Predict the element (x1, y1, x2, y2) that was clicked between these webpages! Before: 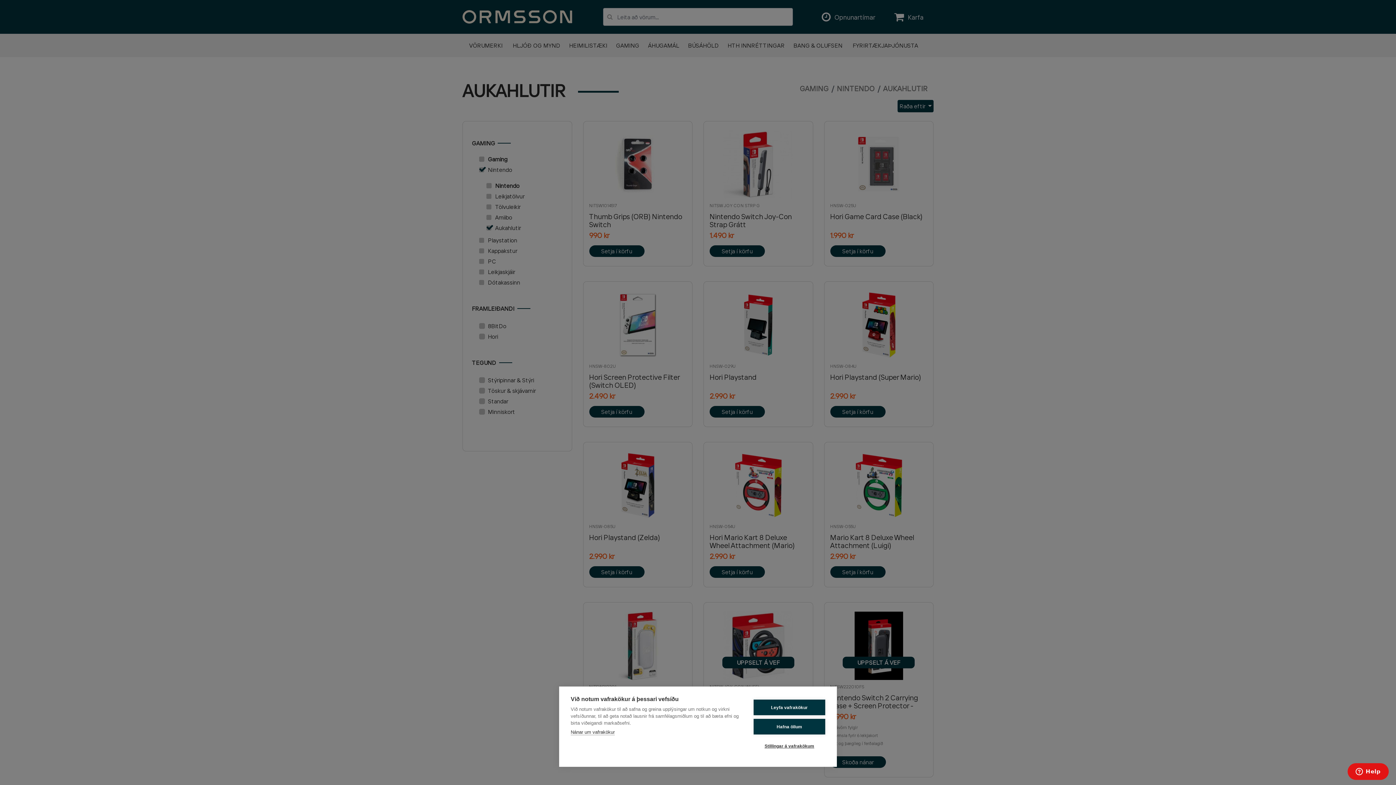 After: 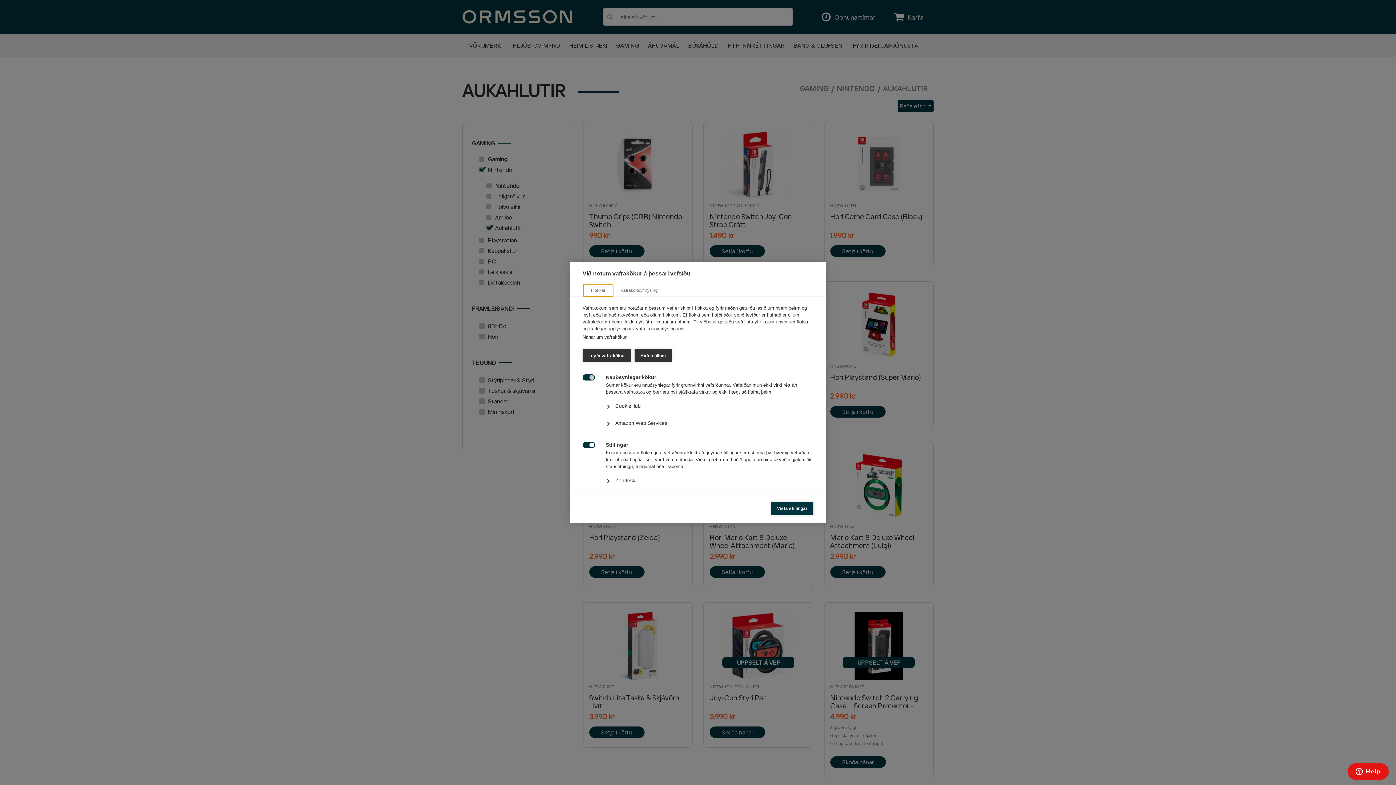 Action: label: Stillingar á vafrakökum bbox: (753, 738, 825, 754)